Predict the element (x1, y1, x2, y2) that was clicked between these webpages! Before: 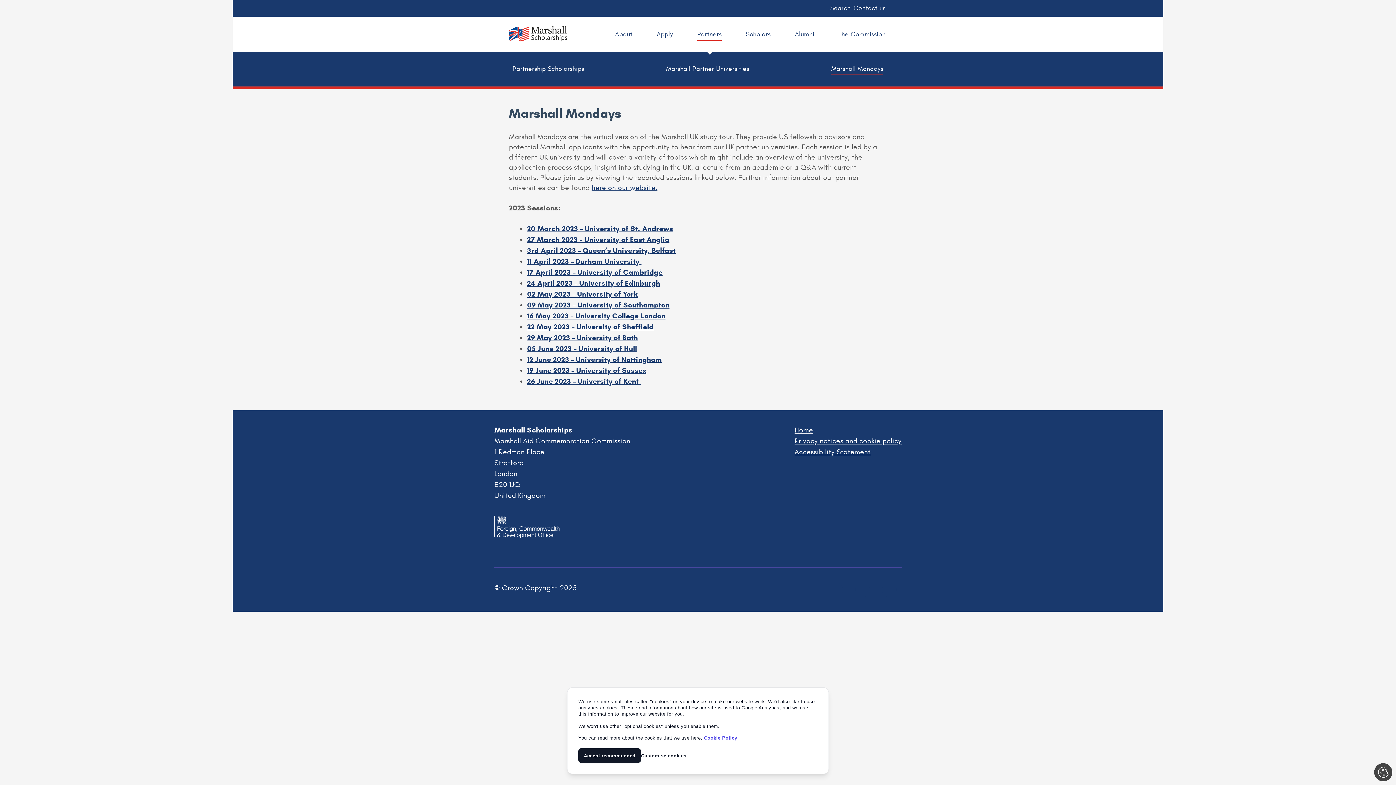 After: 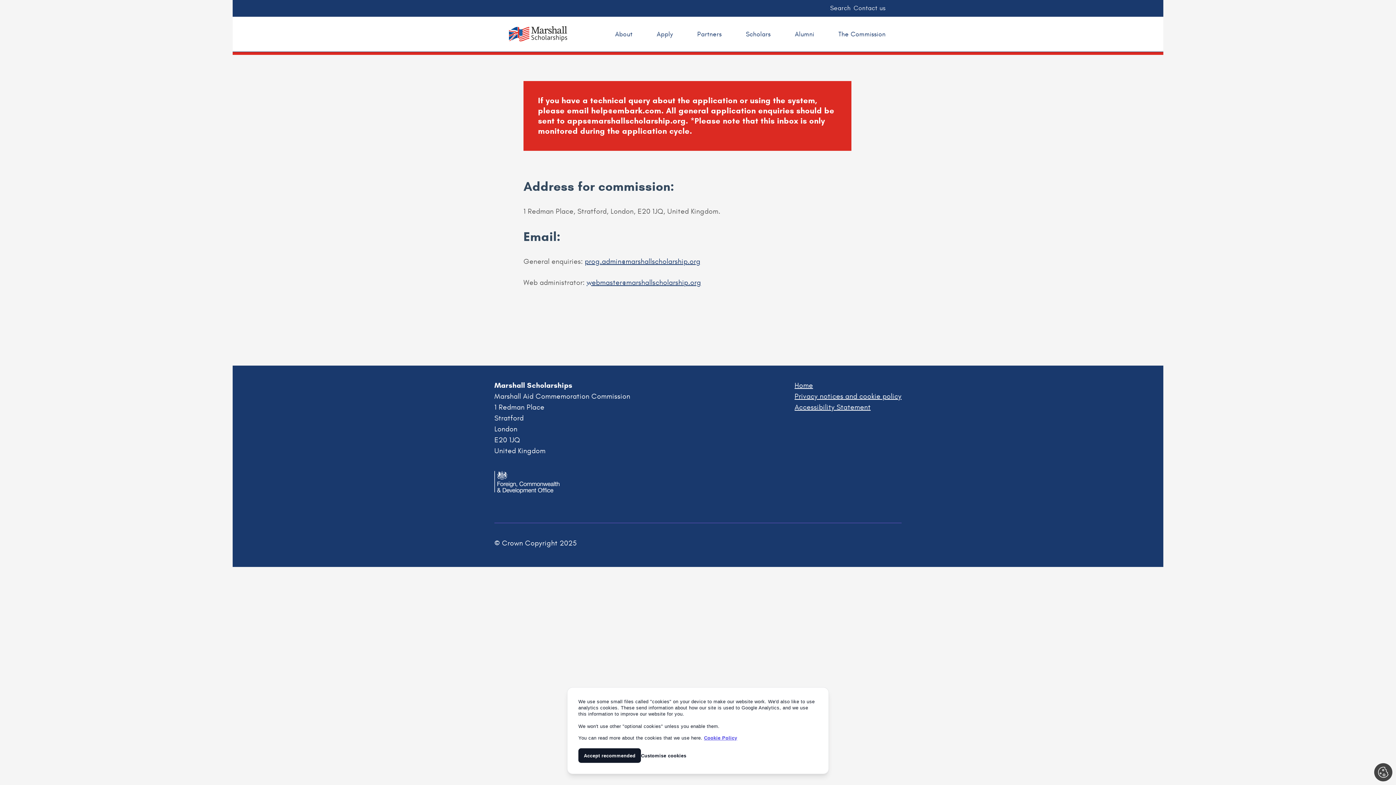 Action: label: Contact us bbox: (852, 0, 887, 16)